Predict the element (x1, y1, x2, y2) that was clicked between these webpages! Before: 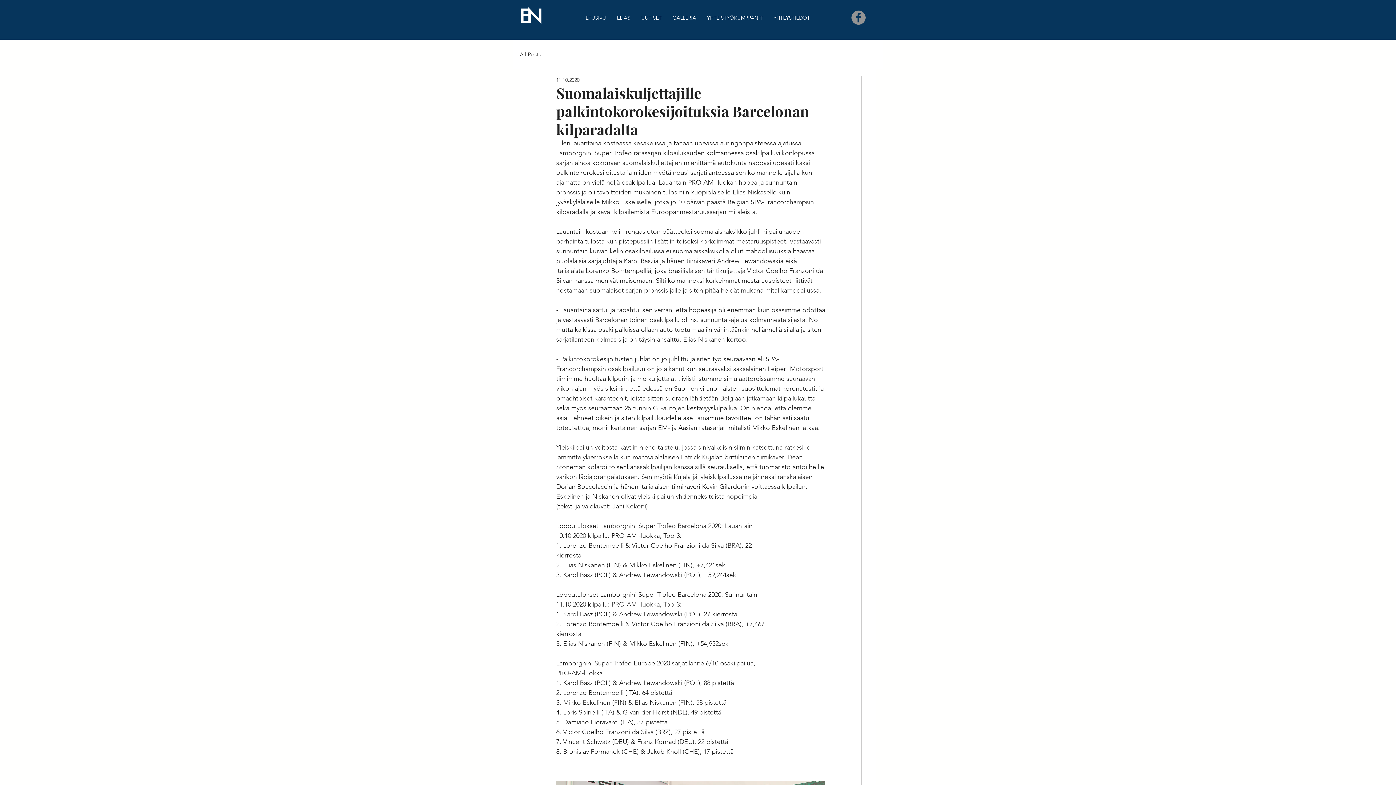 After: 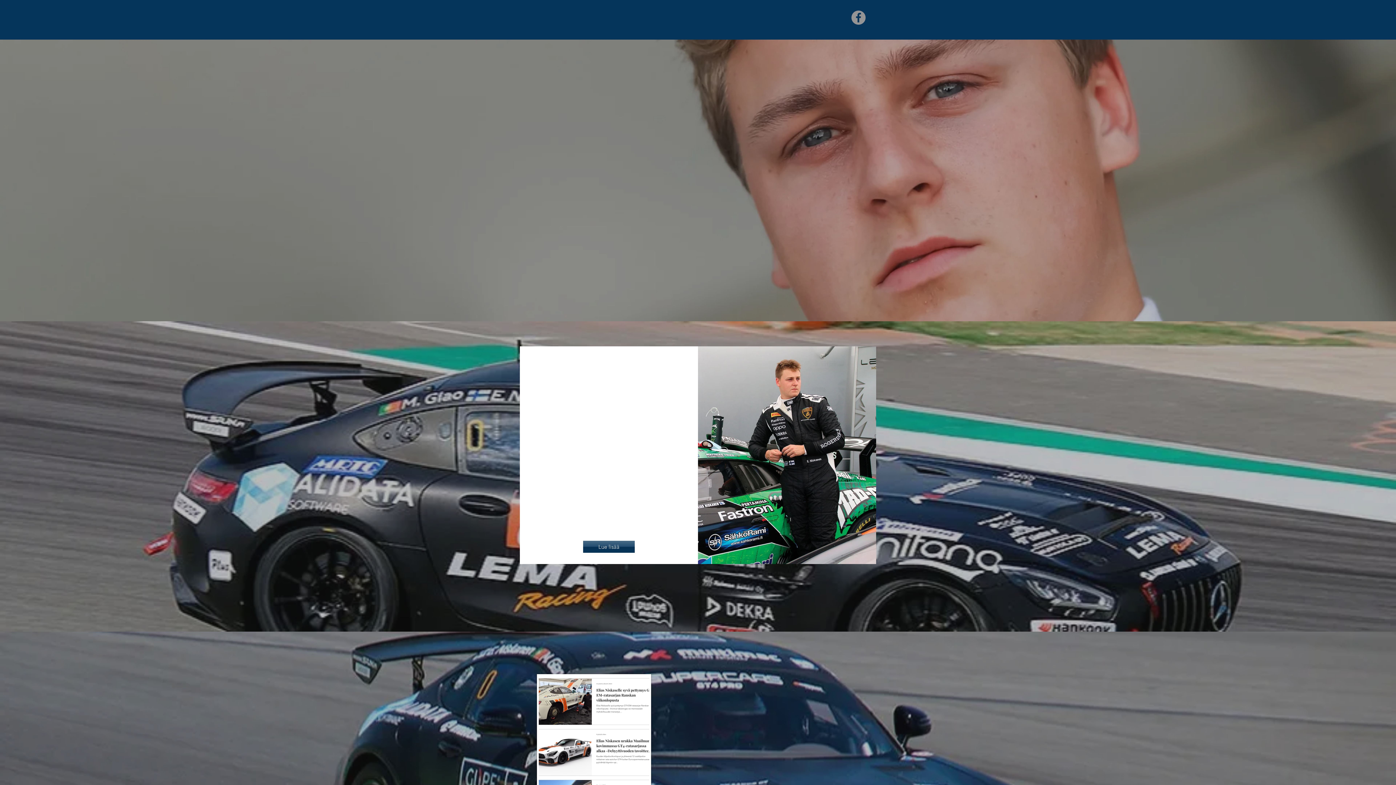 Action: bbox: (701, 8, 768, 26) label: YHTEISTYÖKUMPPANIT